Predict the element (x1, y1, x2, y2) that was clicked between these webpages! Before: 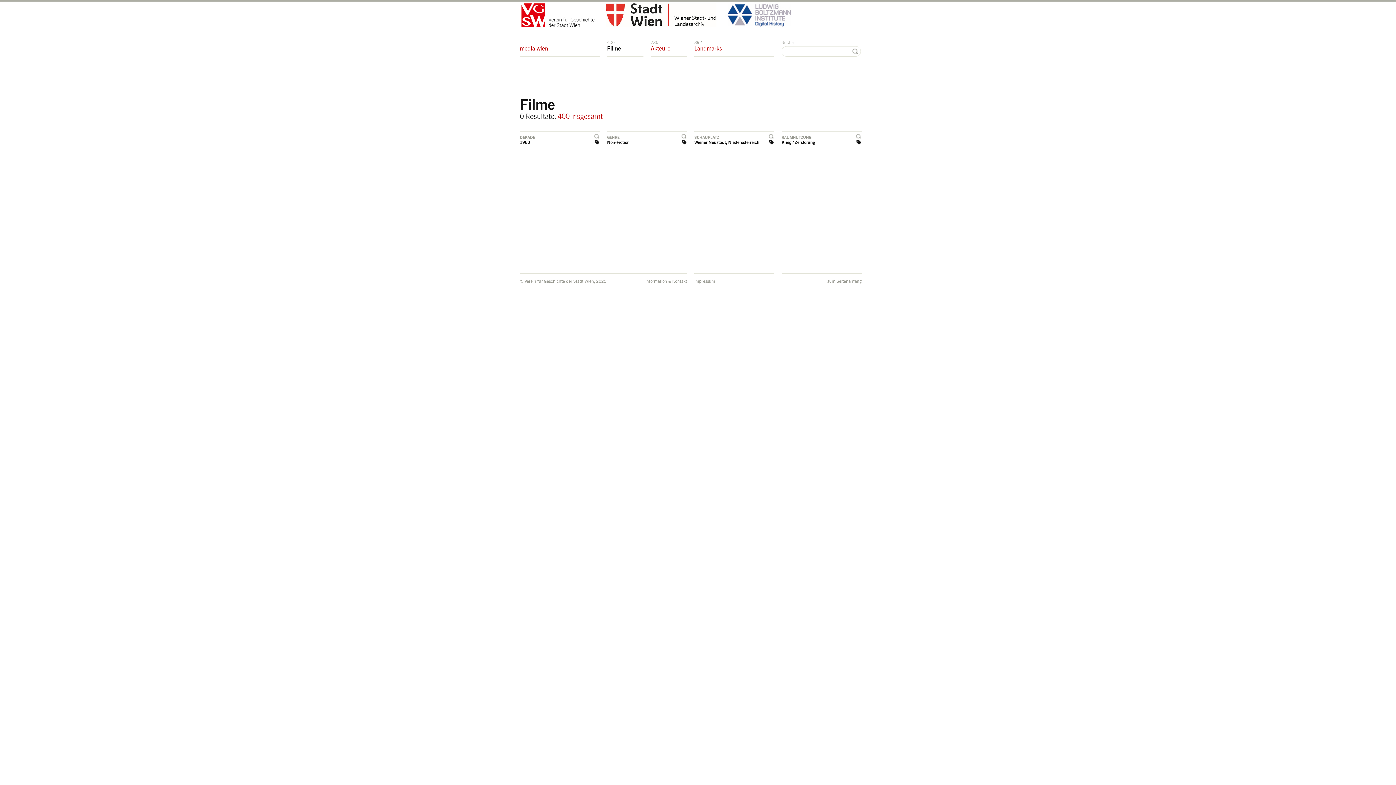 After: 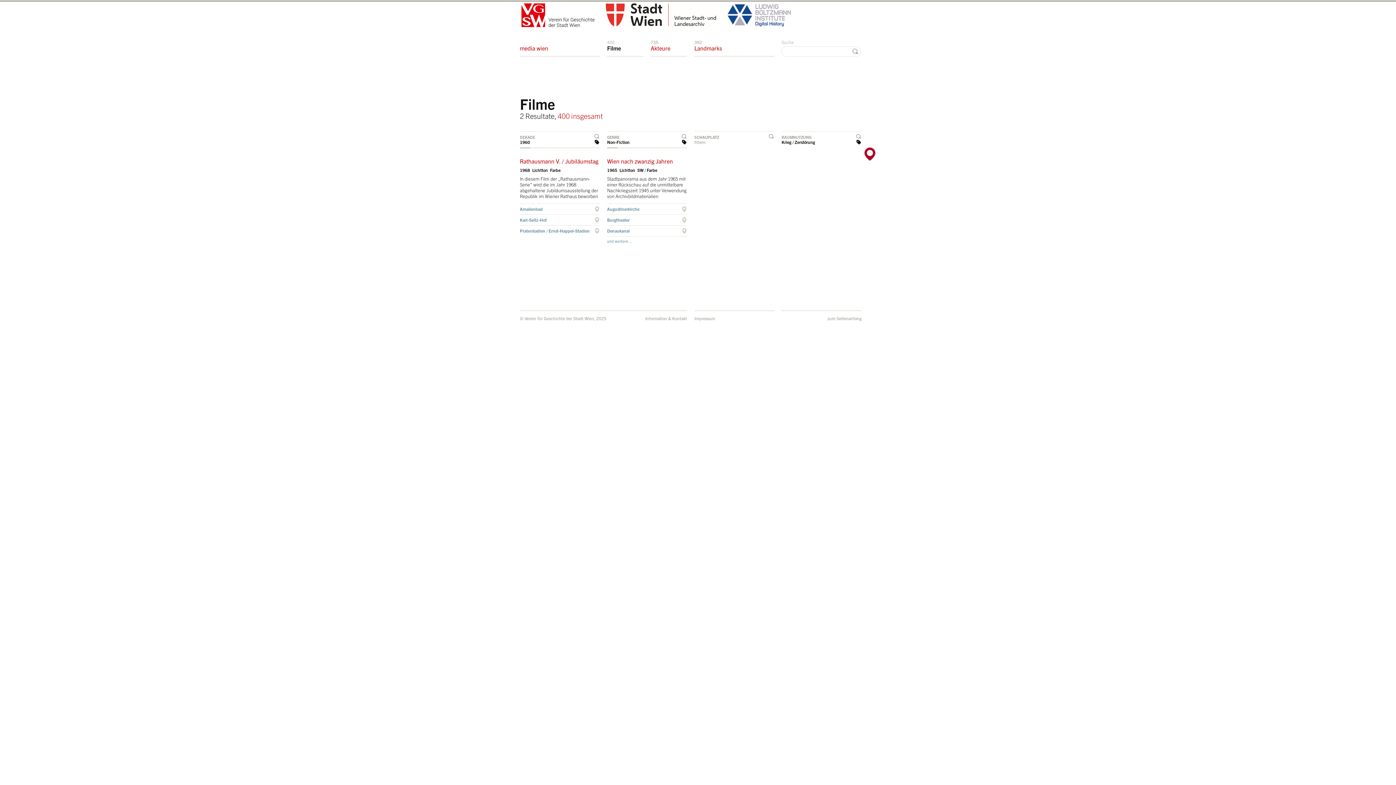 Action: bbox: (694, 138, 774, 144) label: Wiener Neustadt, Niederösterreich